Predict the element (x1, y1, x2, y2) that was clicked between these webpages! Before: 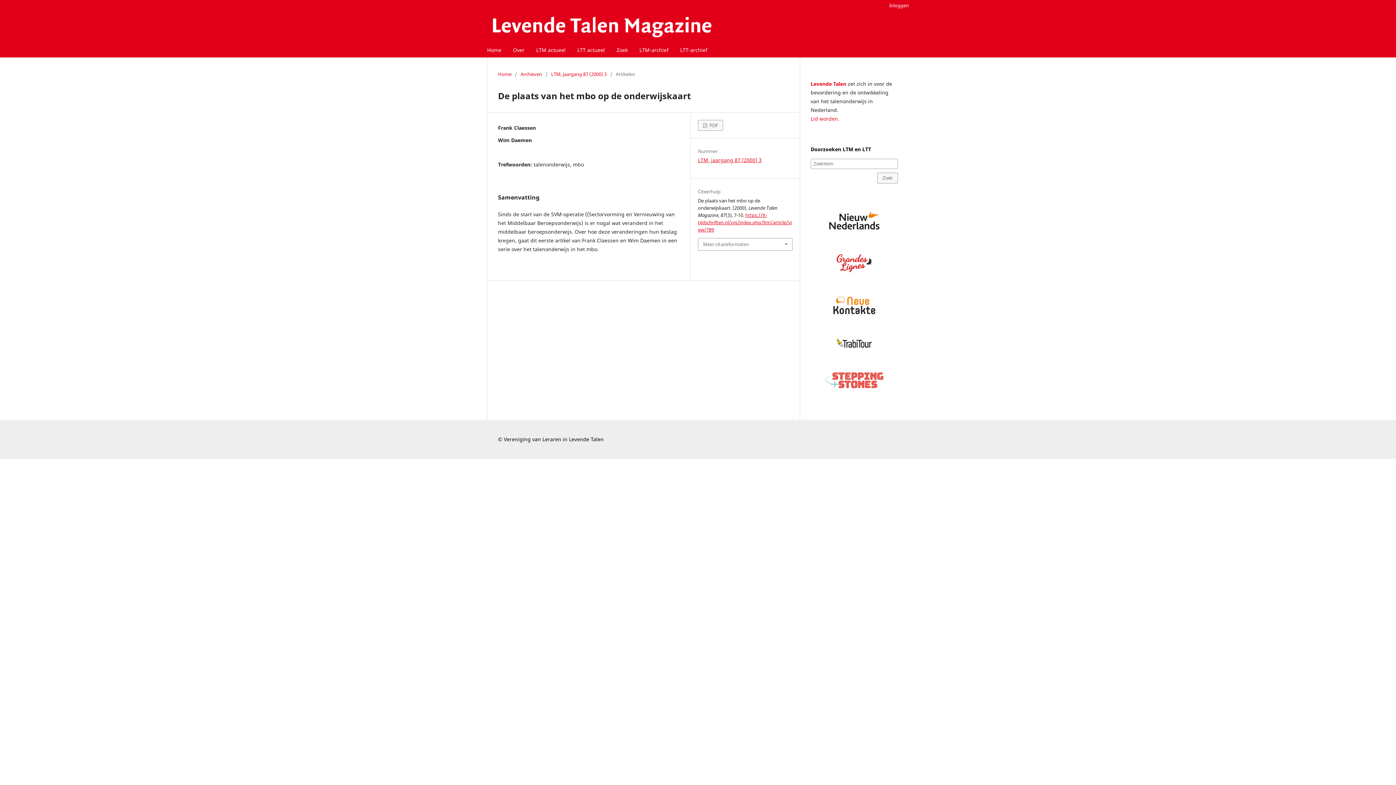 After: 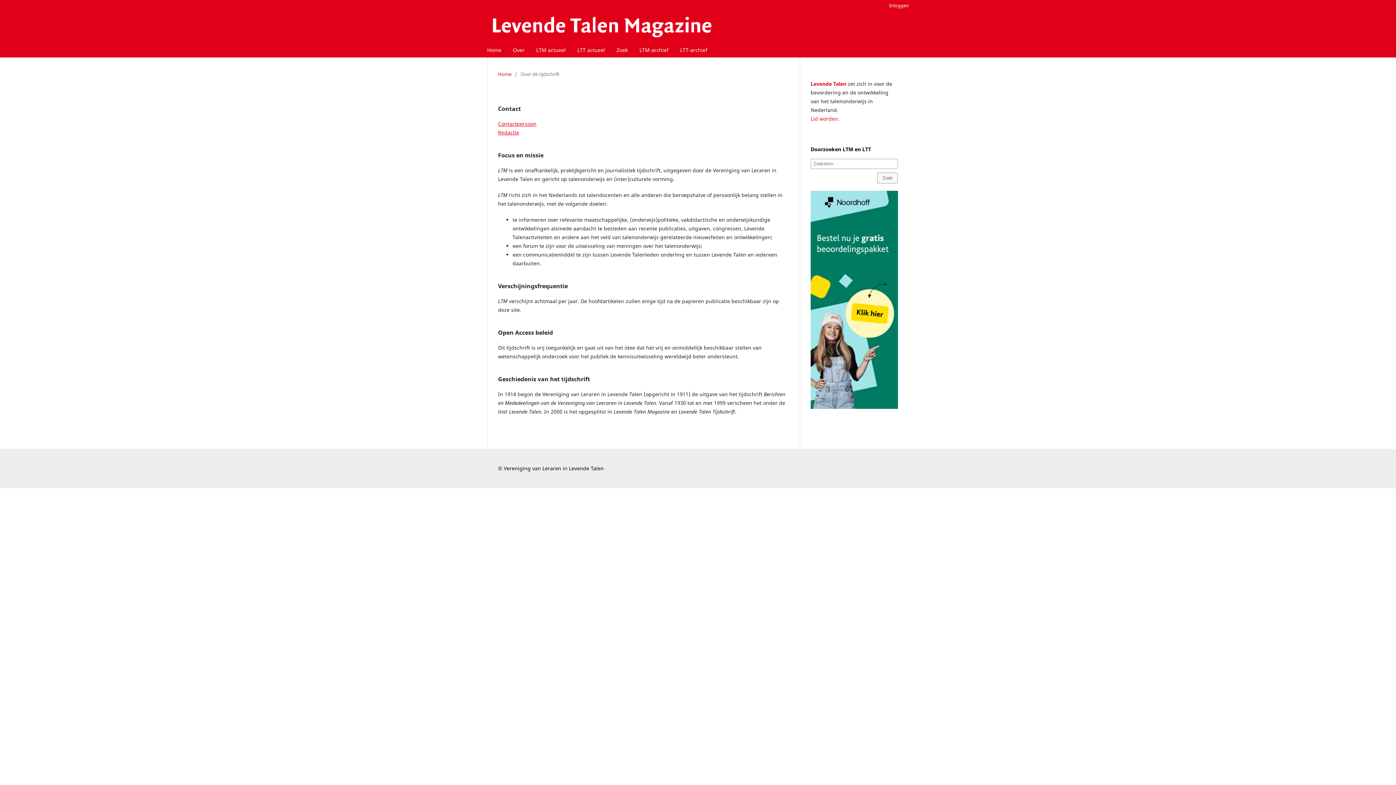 Action: bbox: (510, 44, 527, 57) label: Over